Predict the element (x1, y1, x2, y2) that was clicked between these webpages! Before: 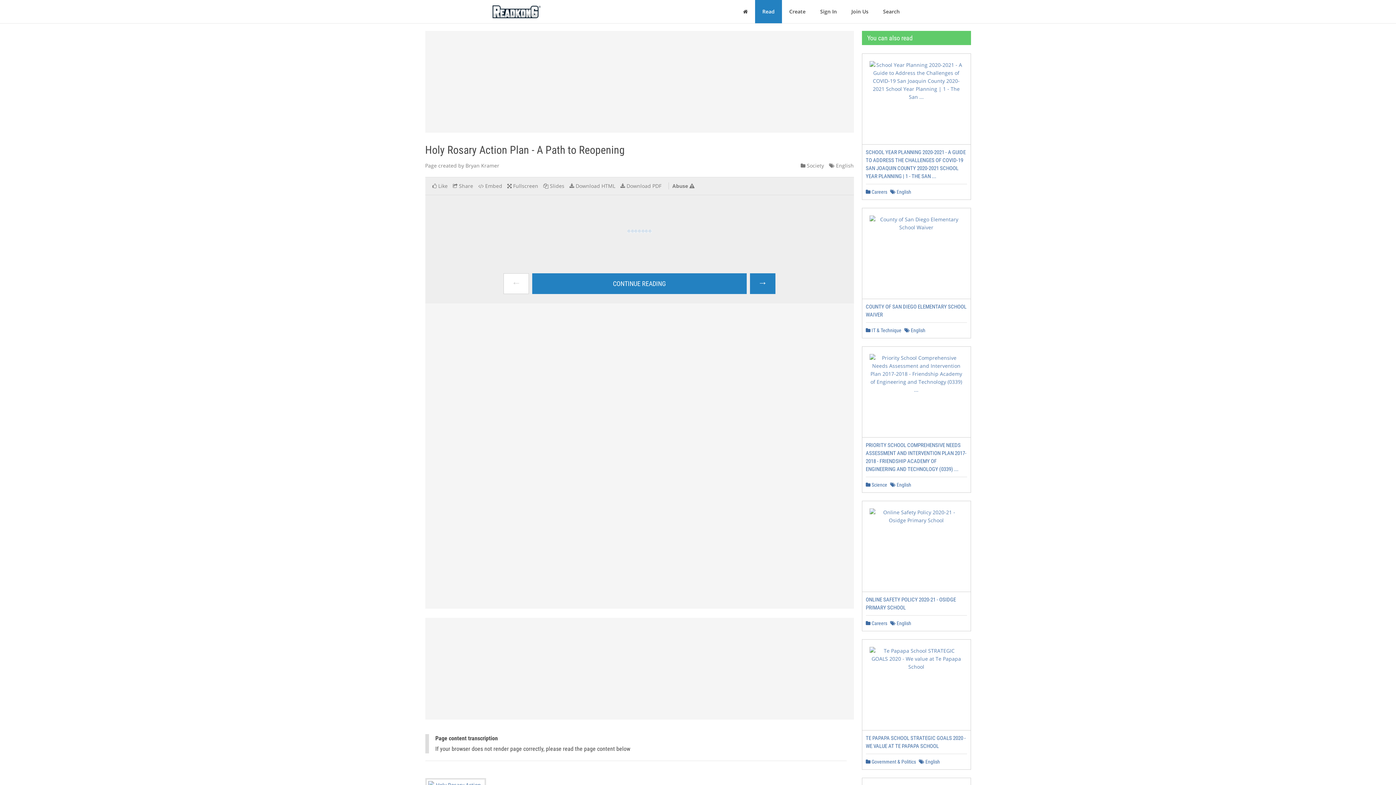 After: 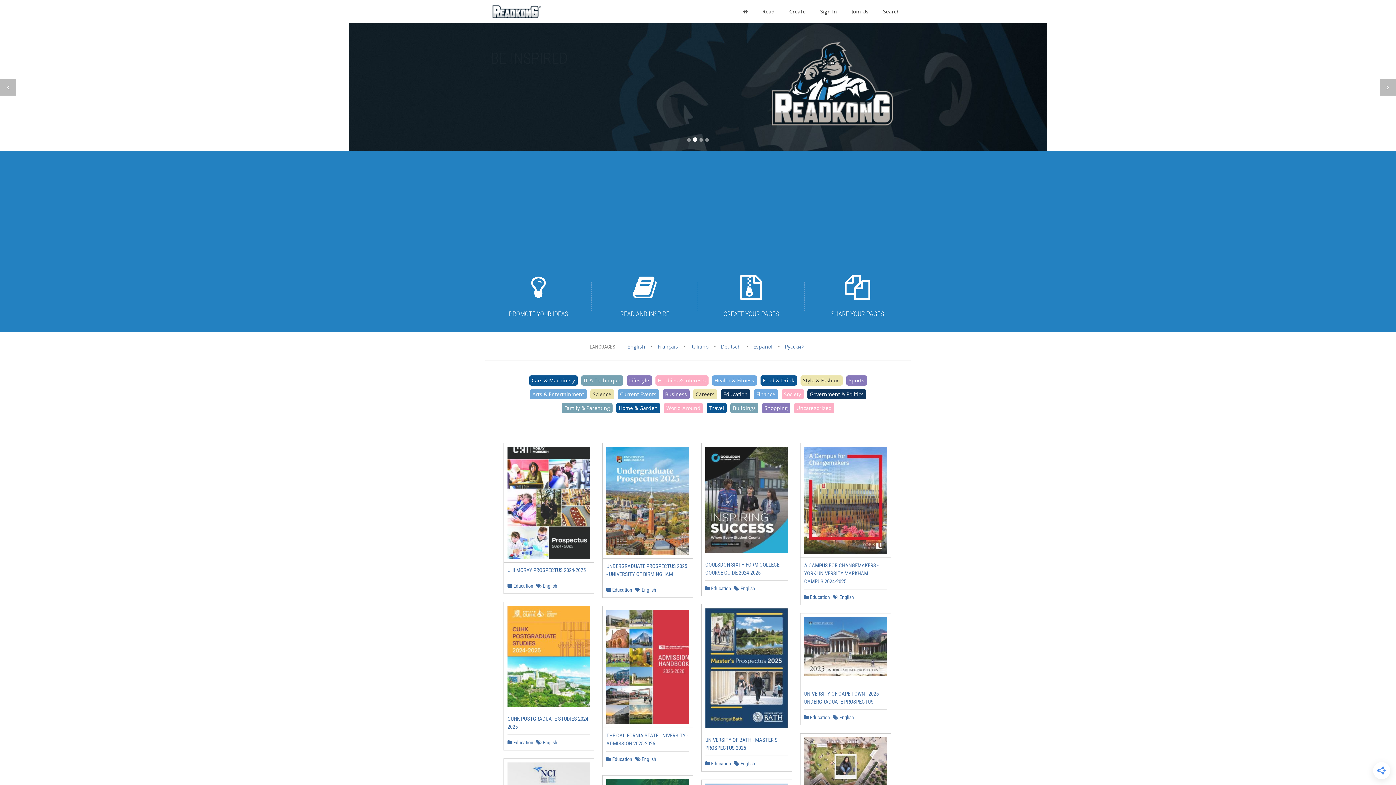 Action: label: ReadkonG bbox: (485, 0, 548, 23)